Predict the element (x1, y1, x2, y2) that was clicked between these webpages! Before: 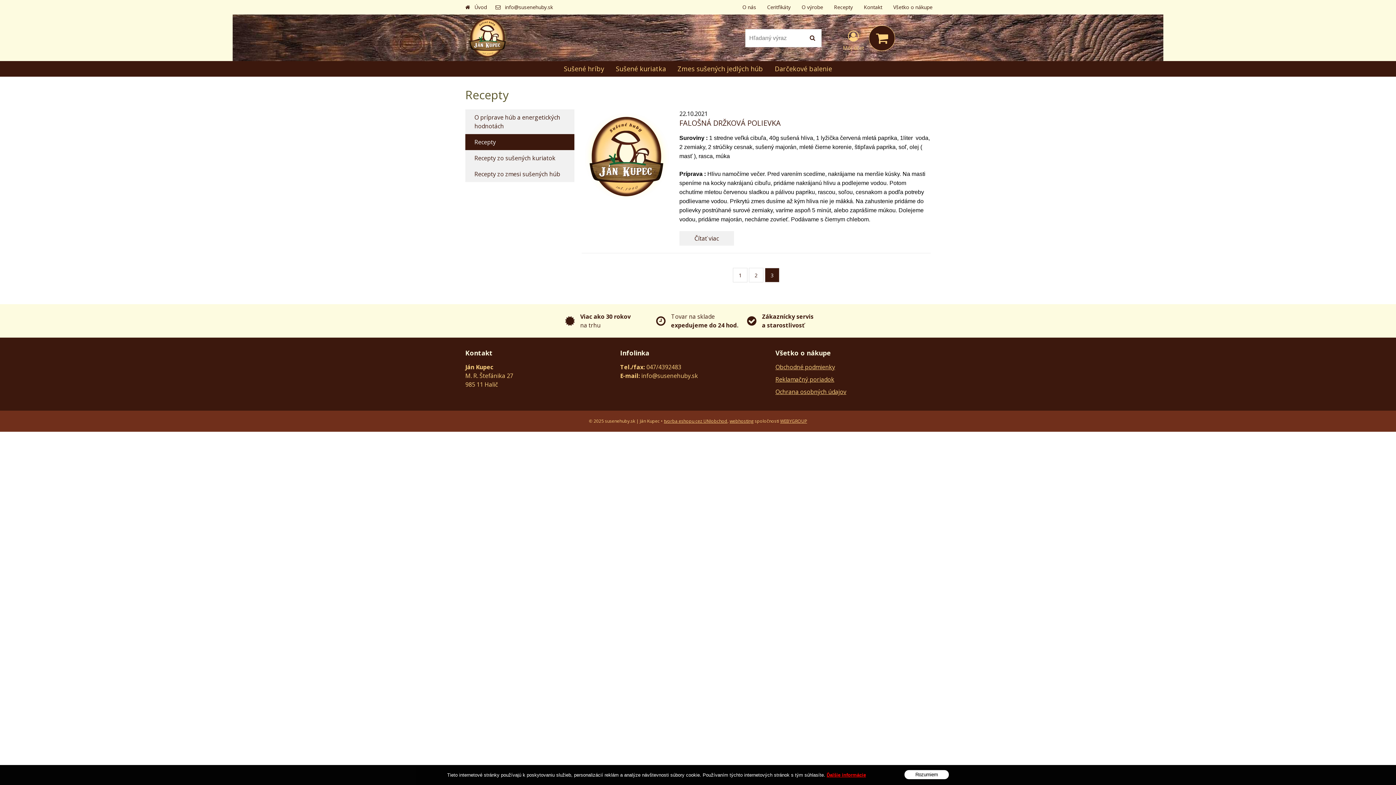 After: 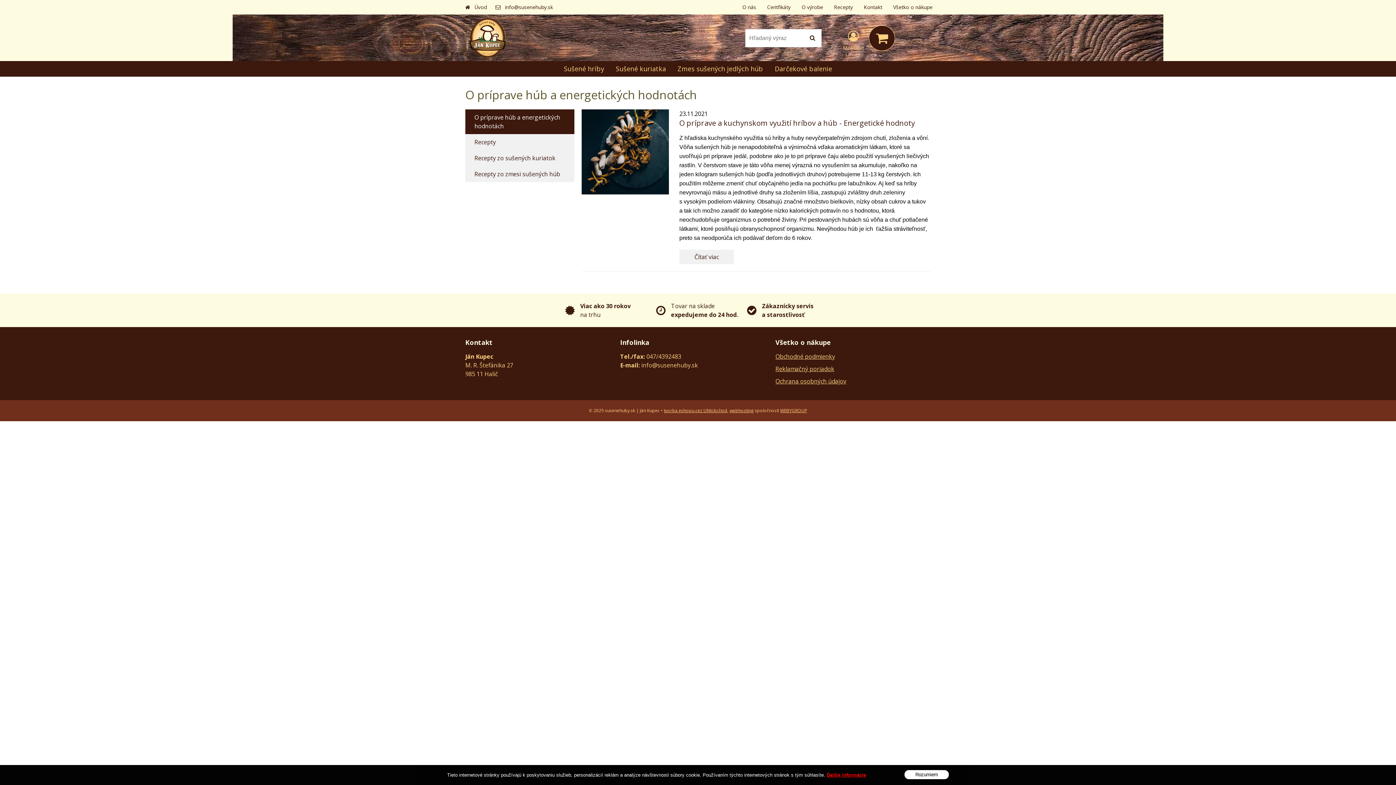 Action: bbox: (465, 109, 574, 134) label: O príprave húb a energetických hodnotách